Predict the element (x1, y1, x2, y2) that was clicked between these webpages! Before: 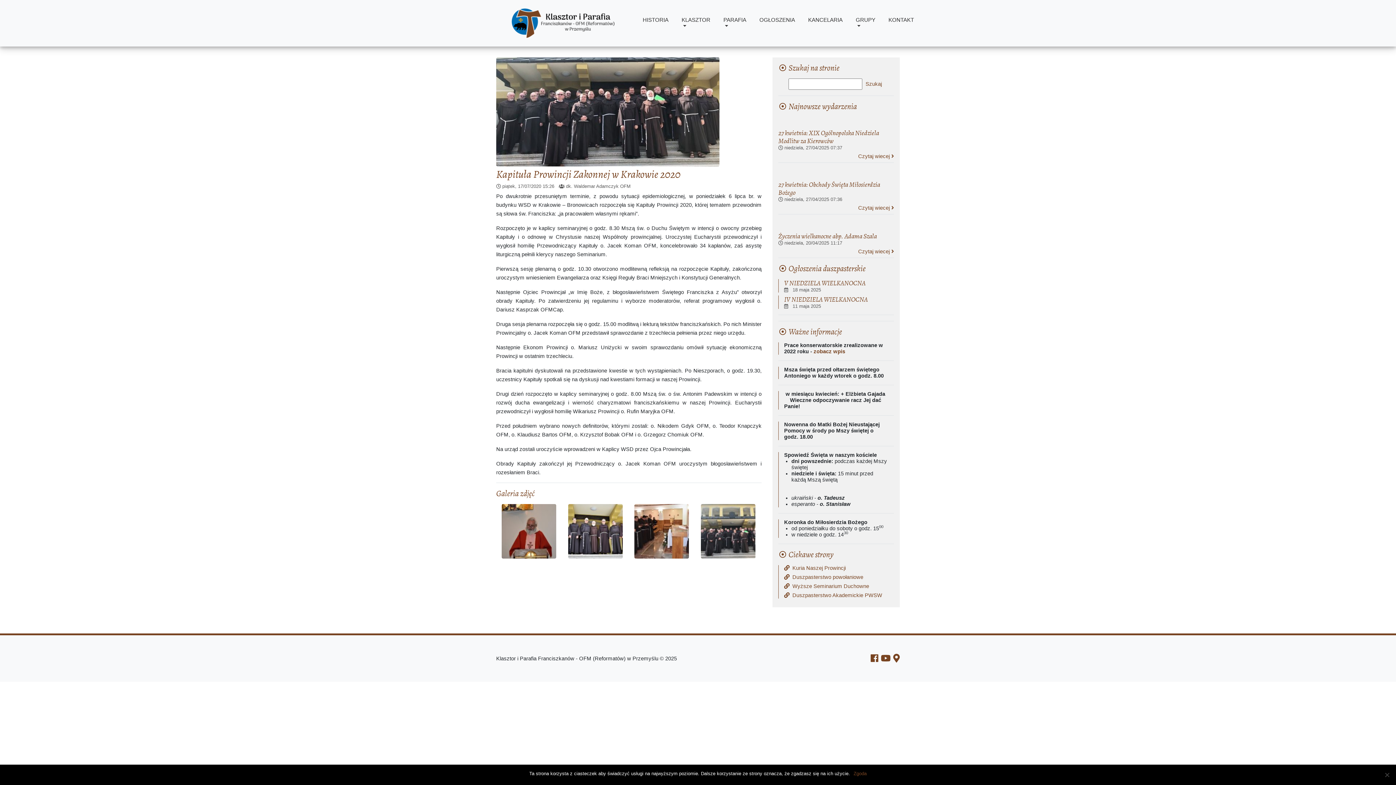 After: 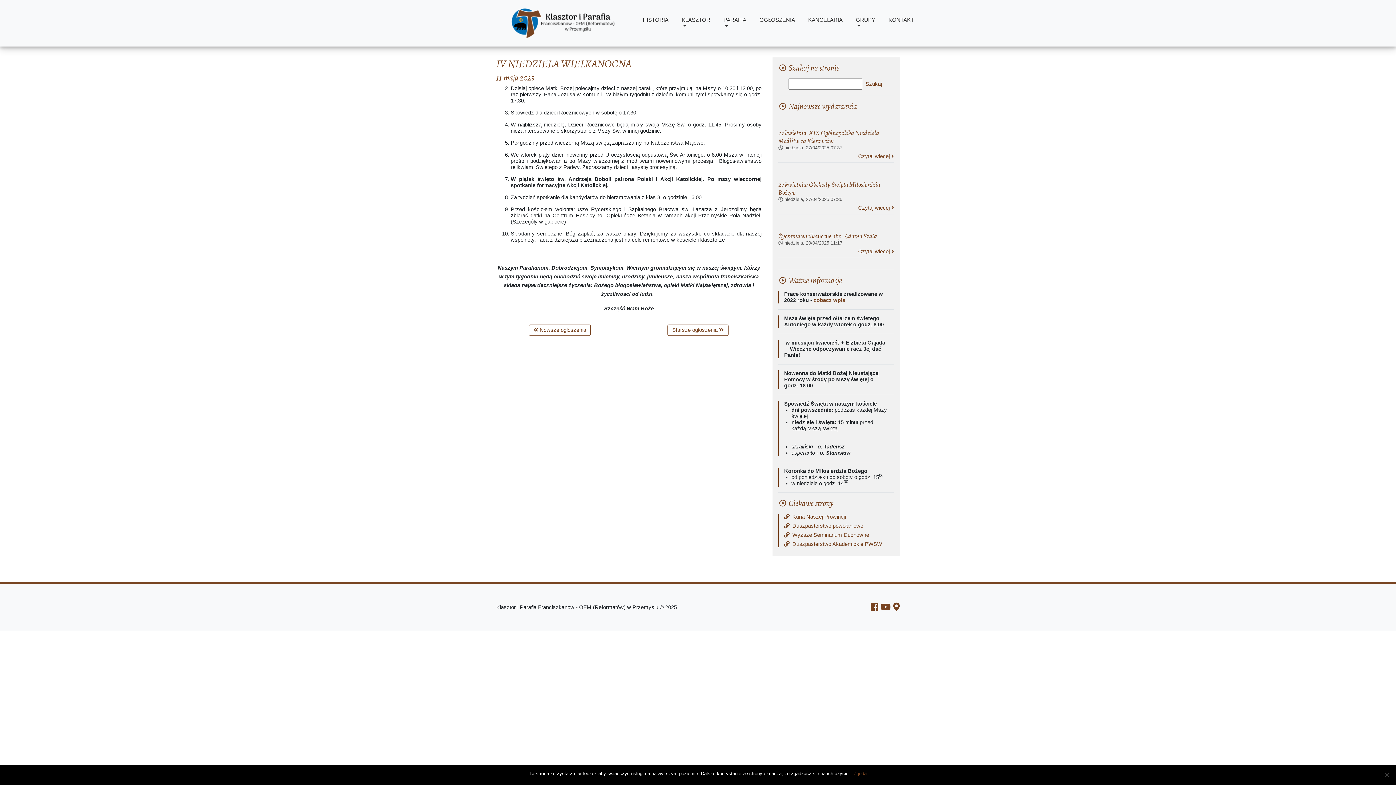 Action: bbox: (784, 295, 888, 309) label: IV NIEDZIELA WIELKANOCNA
 11 maja 2025